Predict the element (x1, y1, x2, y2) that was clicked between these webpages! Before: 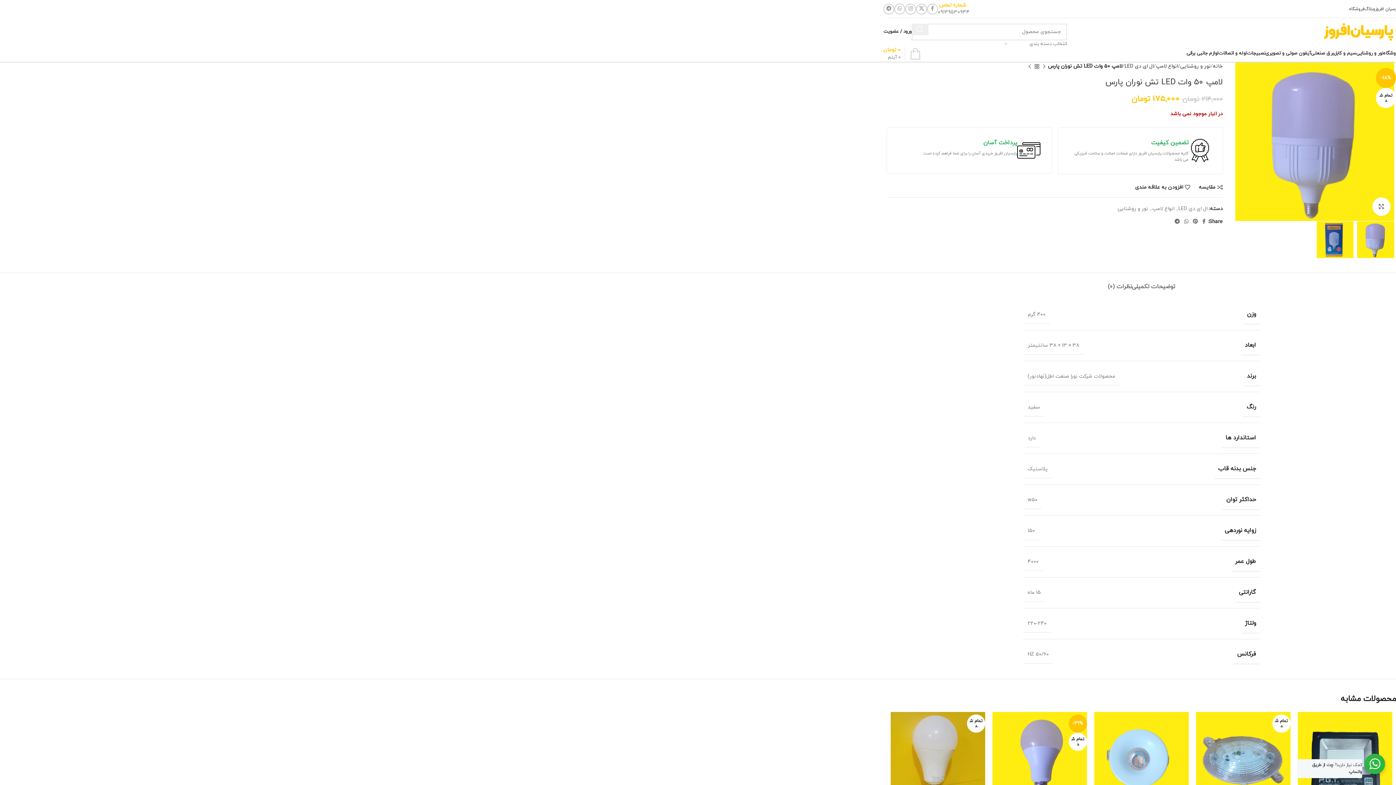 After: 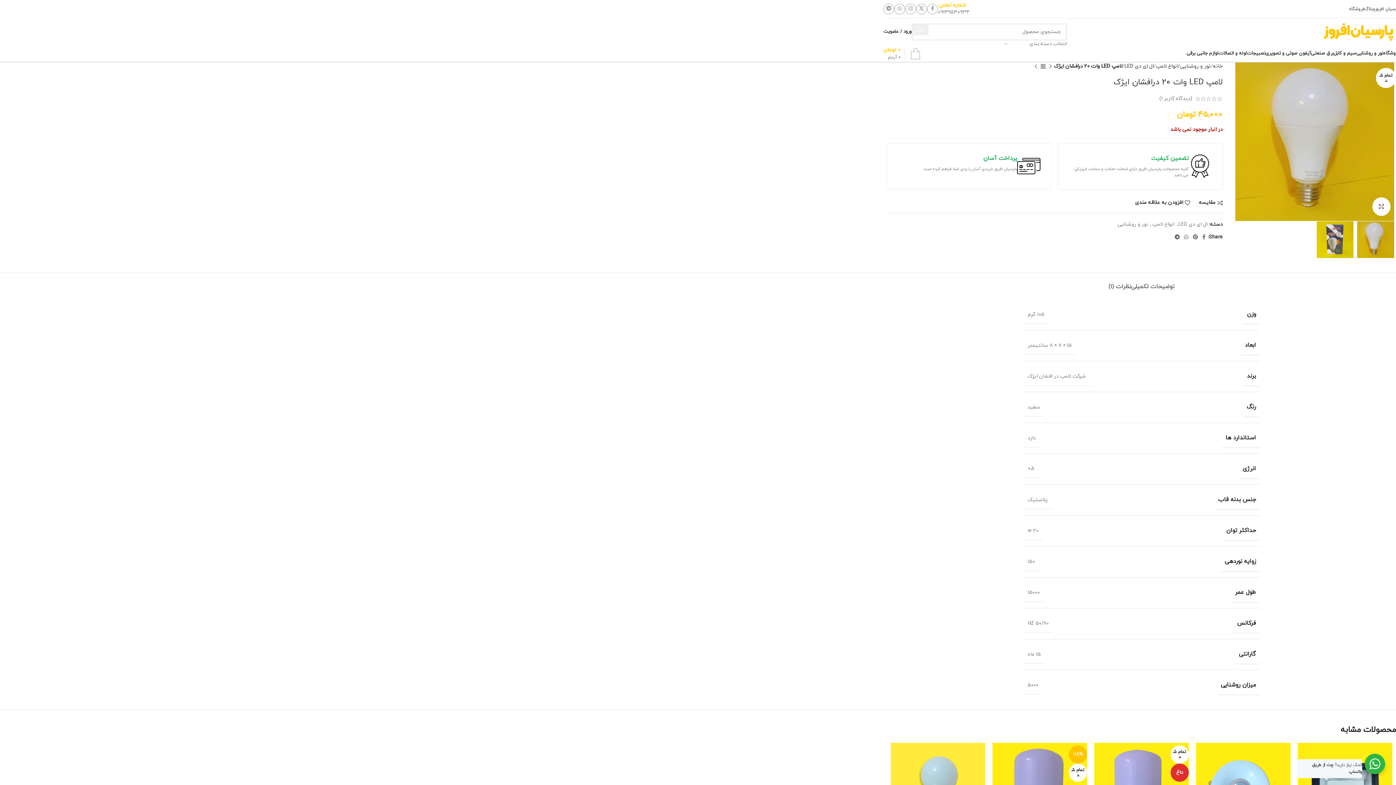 Action: label: تمام شد bbox: (890, 712, 985, 806)